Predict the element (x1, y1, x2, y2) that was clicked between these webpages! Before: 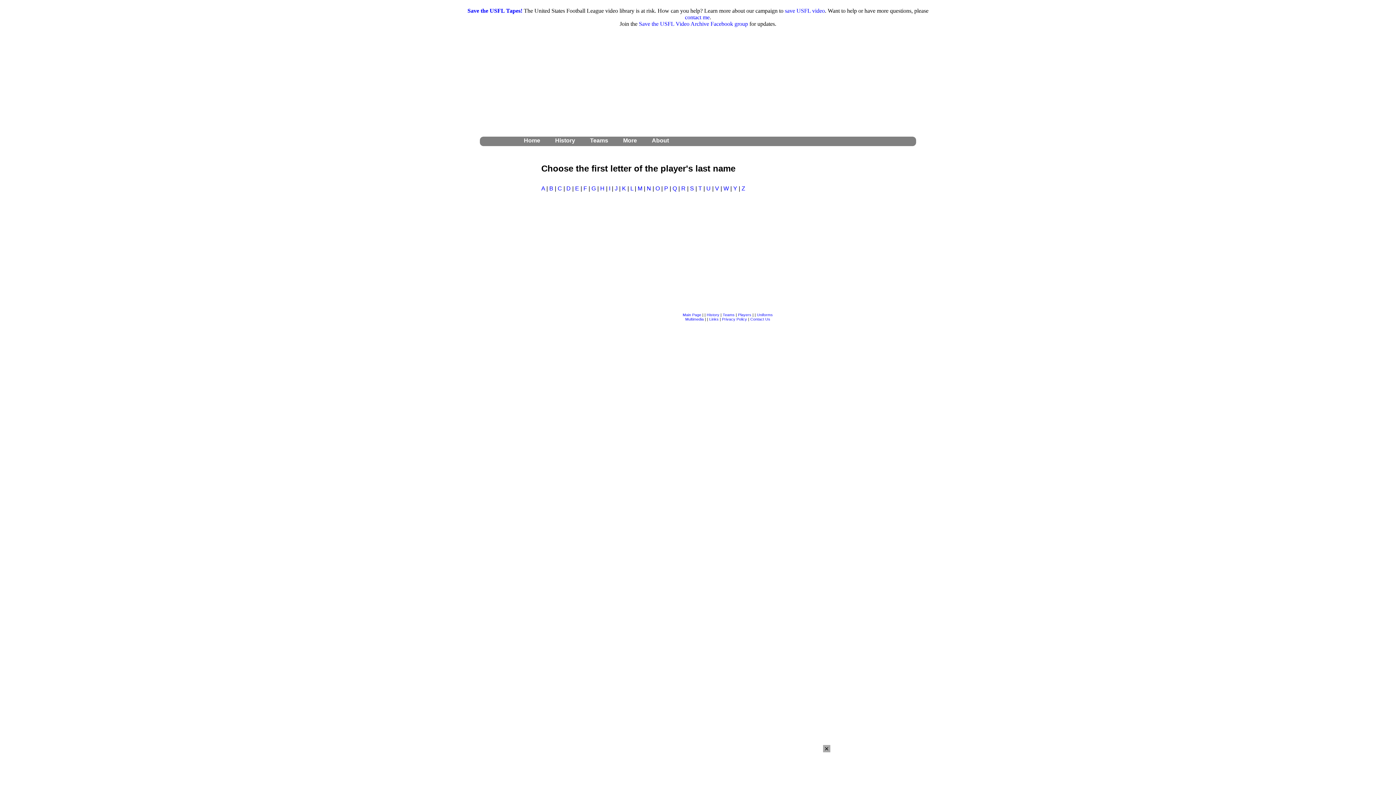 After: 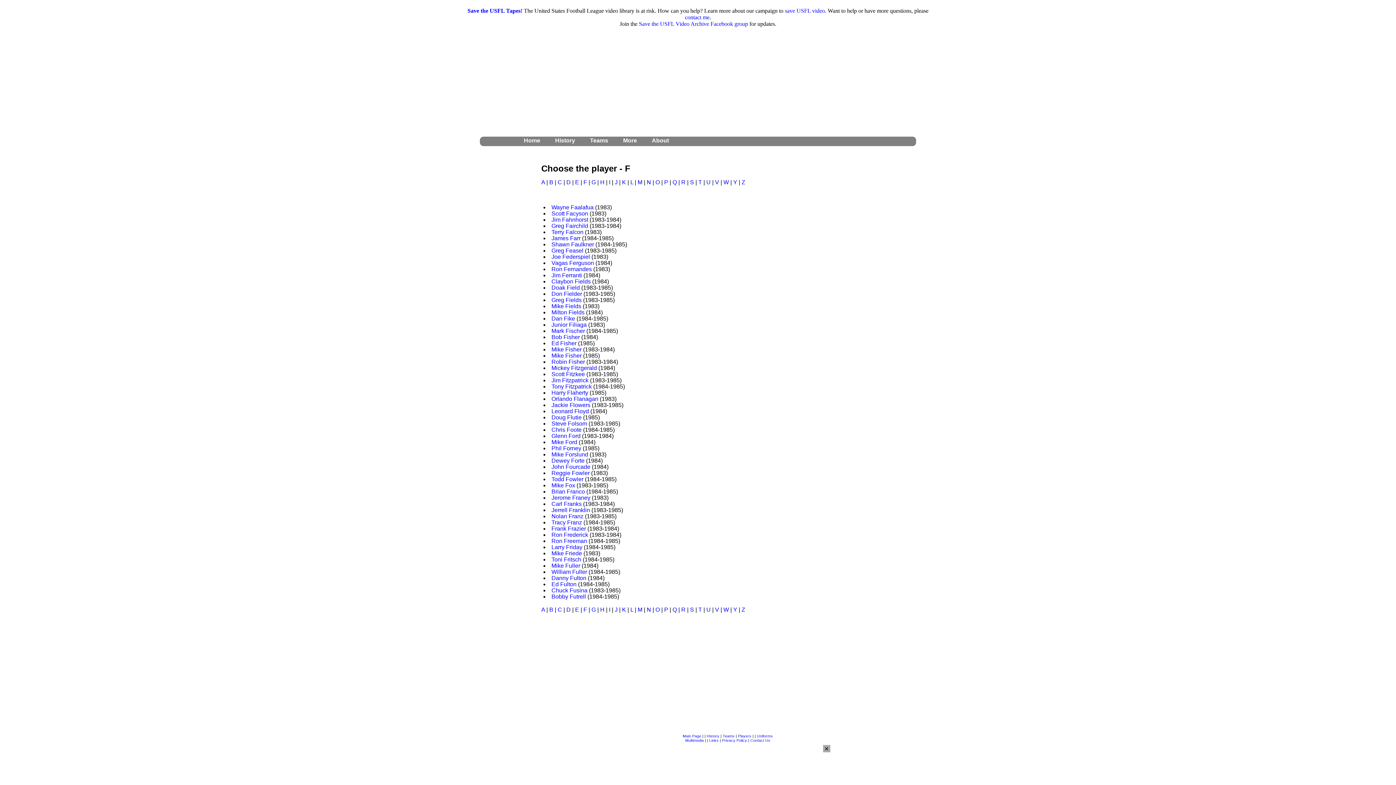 Action: bbox: (583, 185, 587, 191) label: F